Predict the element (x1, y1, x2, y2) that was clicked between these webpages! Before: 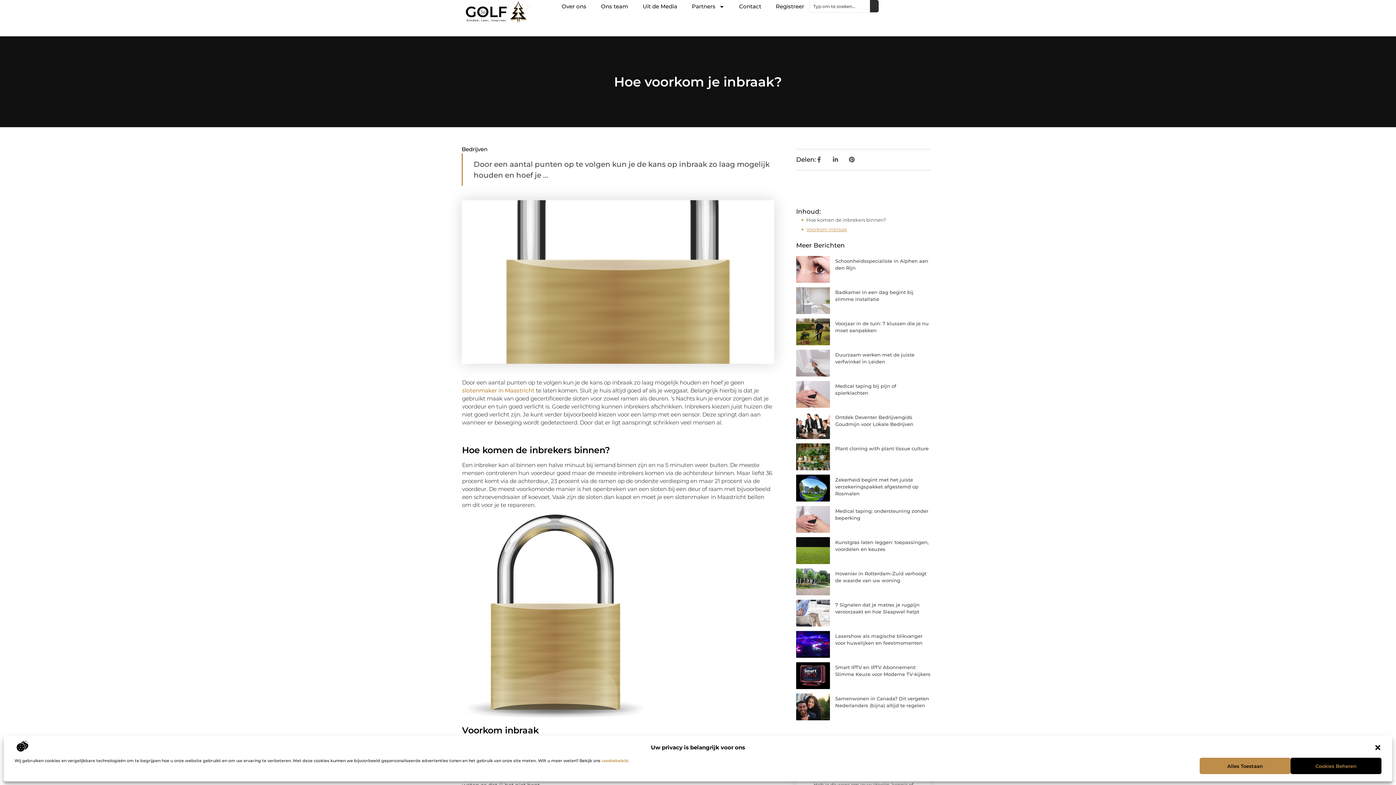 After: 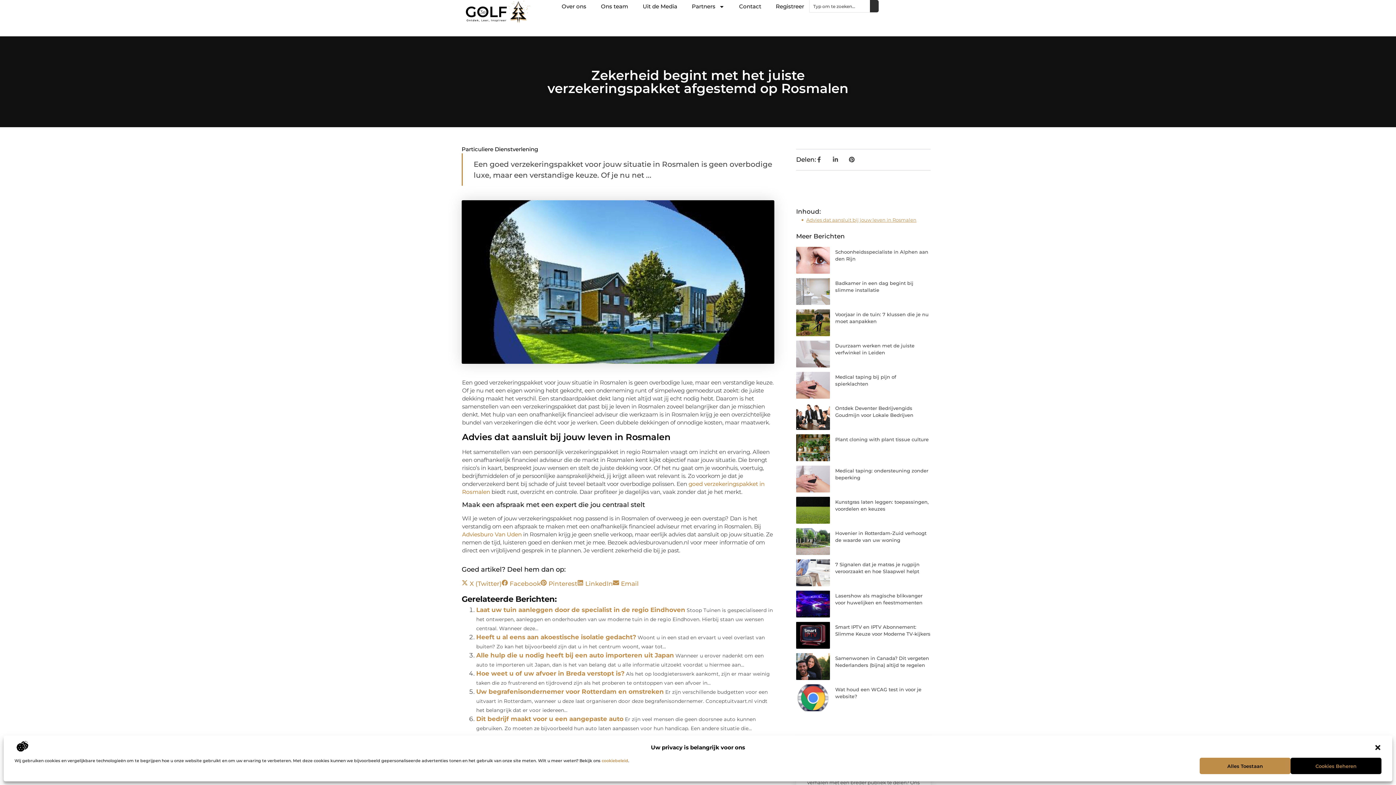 Action: bbox: (796, 474, 830, 501)